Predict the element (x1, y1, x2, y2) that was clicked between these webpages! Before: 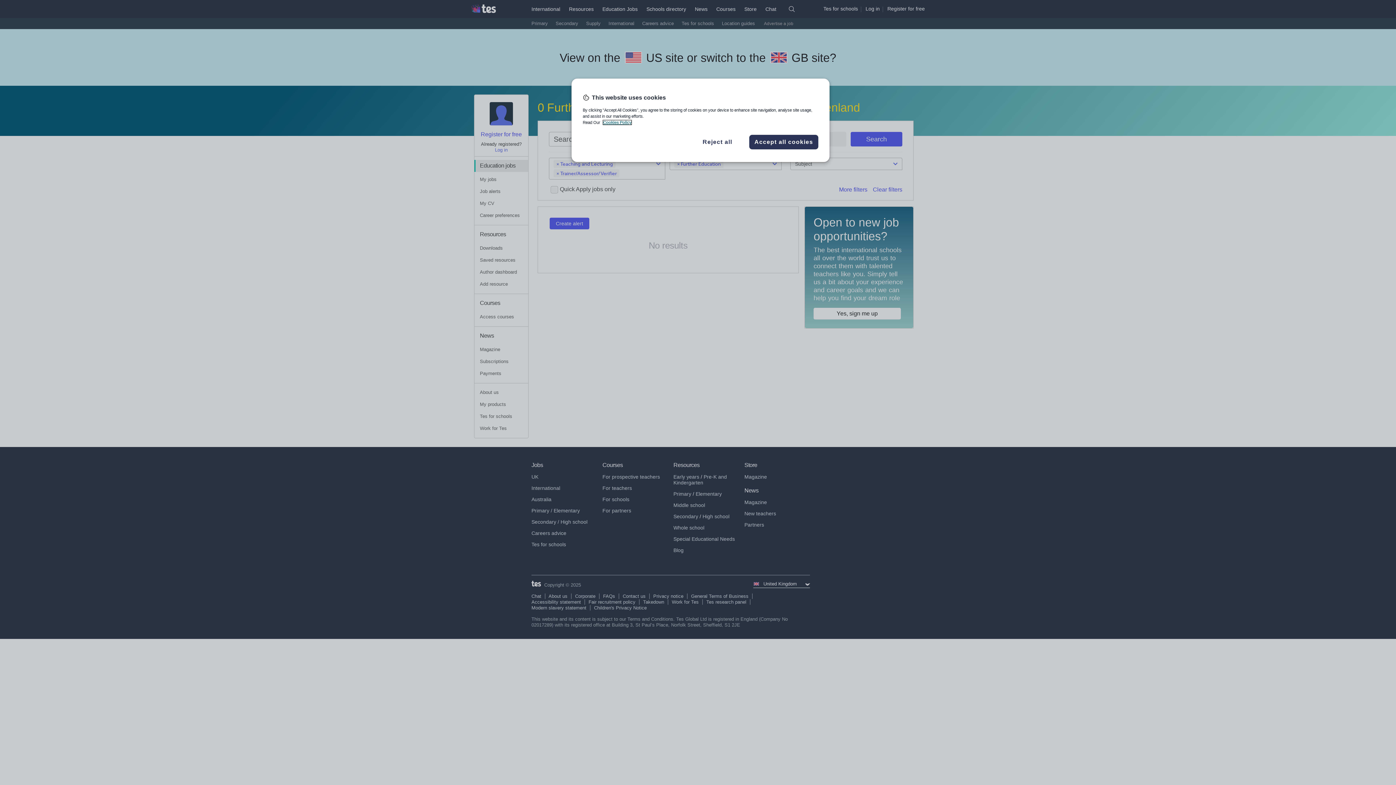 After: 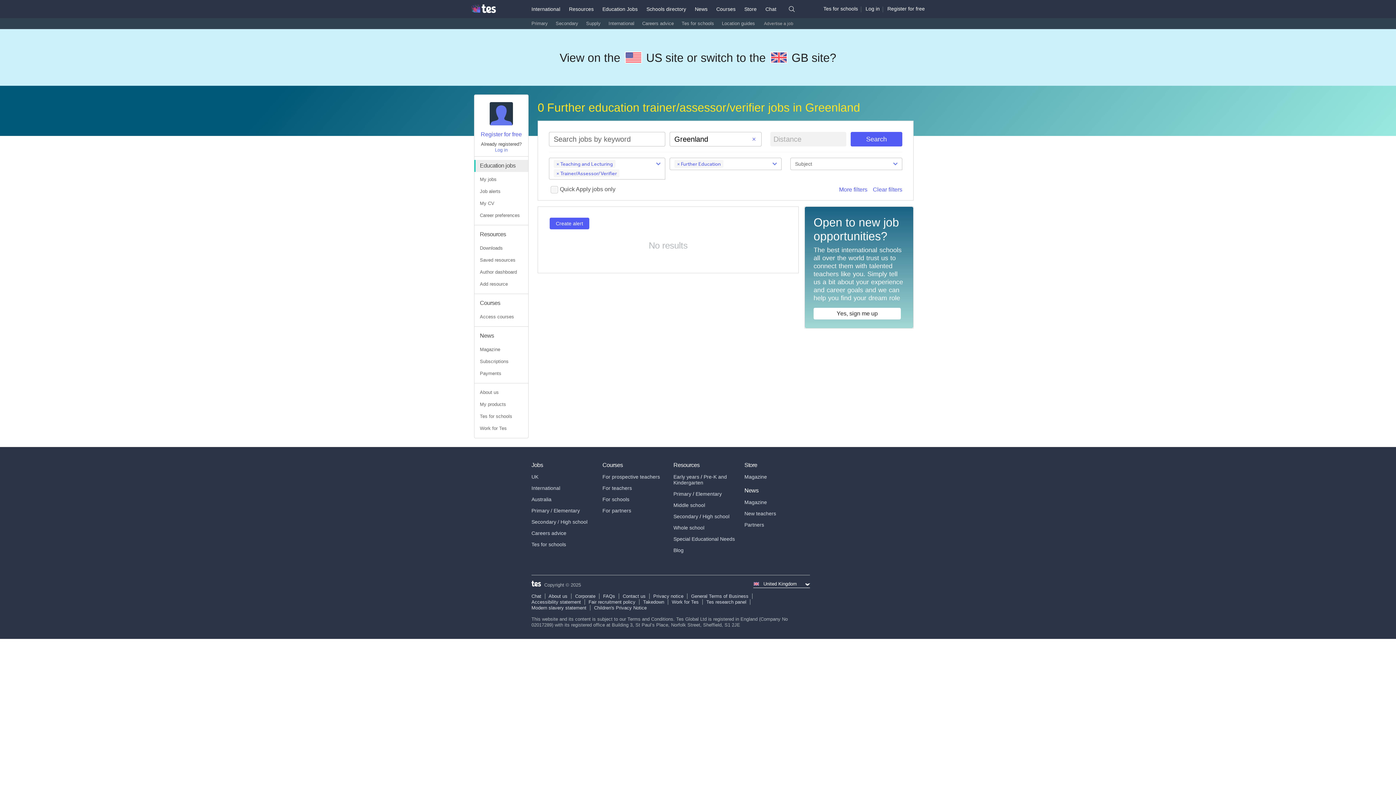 Action: bbox: (749, 134, 818, 149) label: Accept all cookies